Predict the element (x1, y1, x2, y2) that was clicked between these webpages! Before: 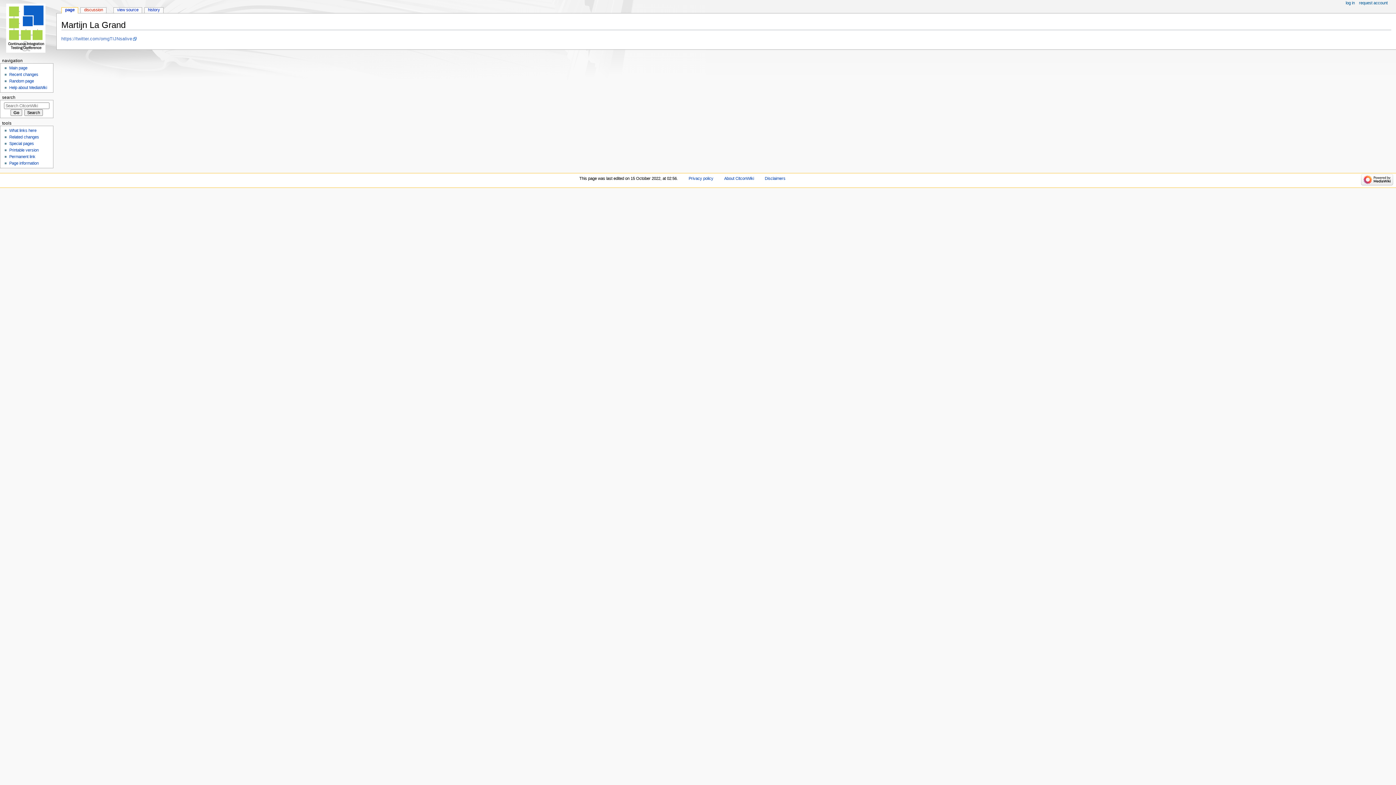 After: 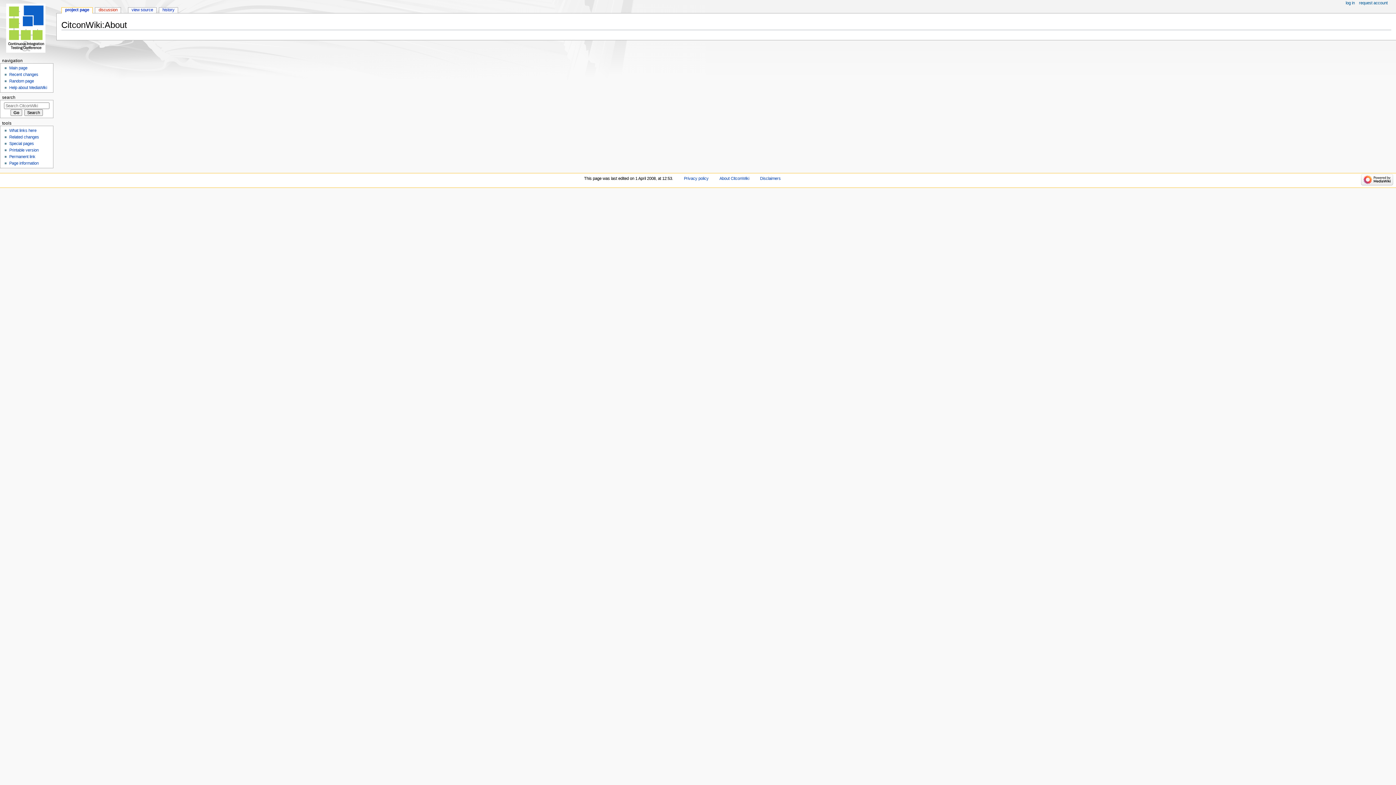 Action: bbox: (724, 176, 754, 180) label: About CitconWiki